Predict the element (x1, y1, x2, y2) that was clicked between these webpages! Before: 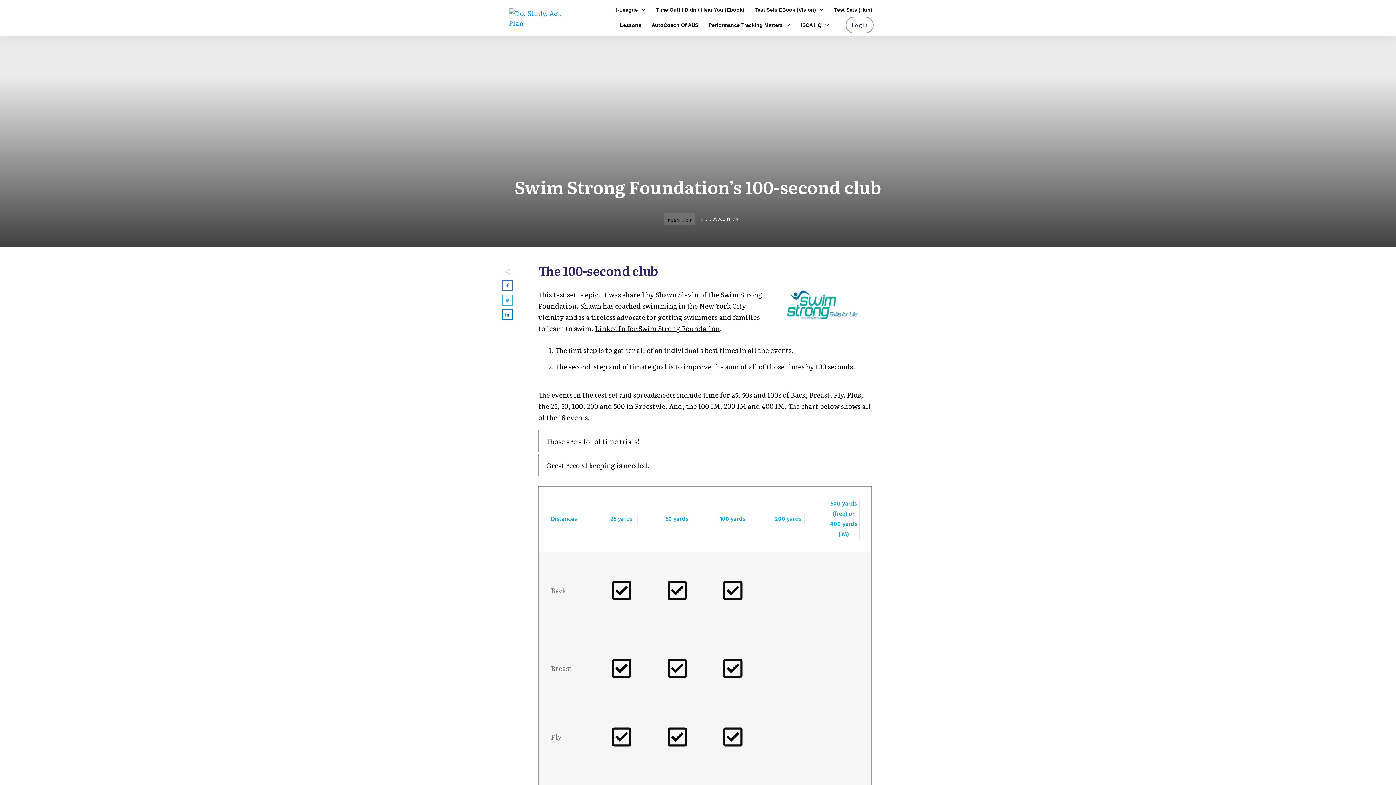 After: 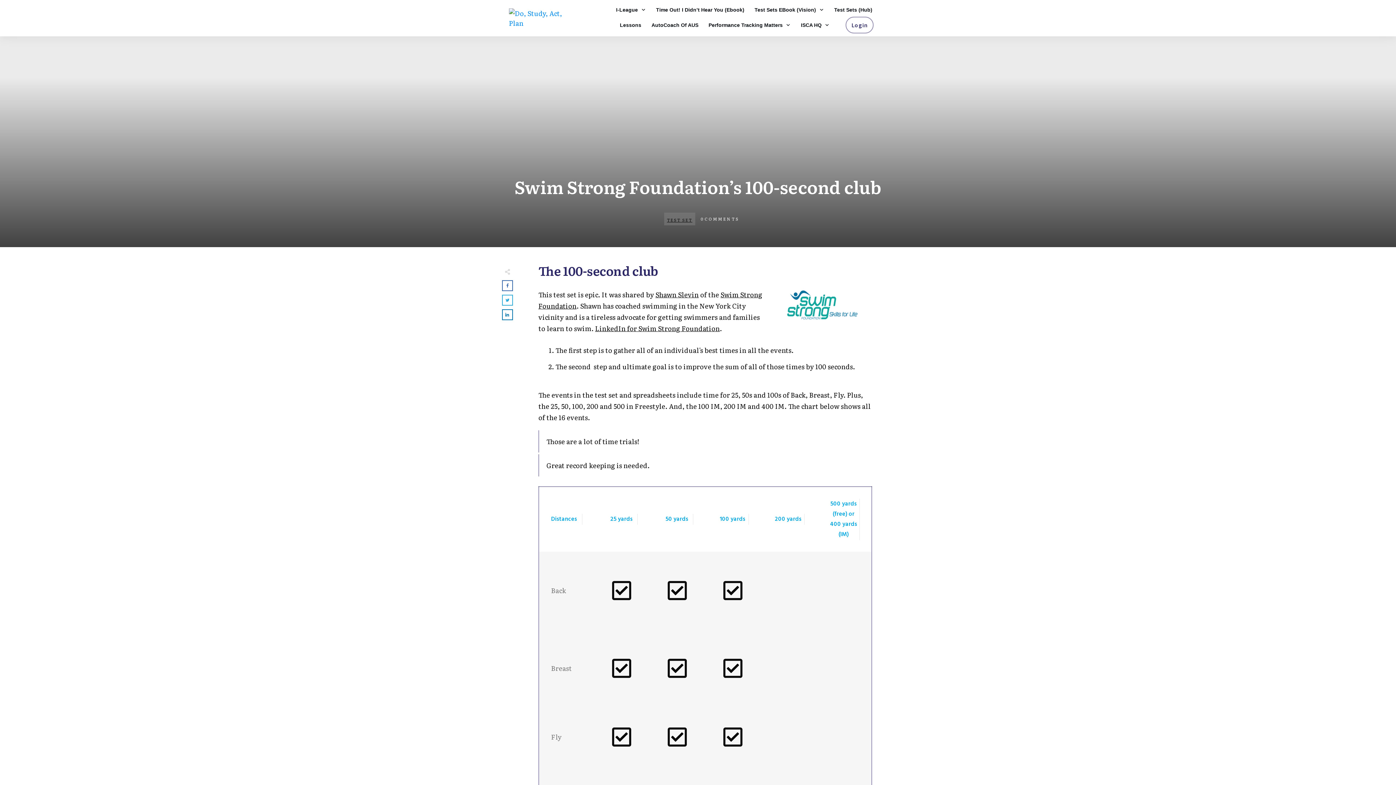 Action: bbox: (786, 290, 858, 319)